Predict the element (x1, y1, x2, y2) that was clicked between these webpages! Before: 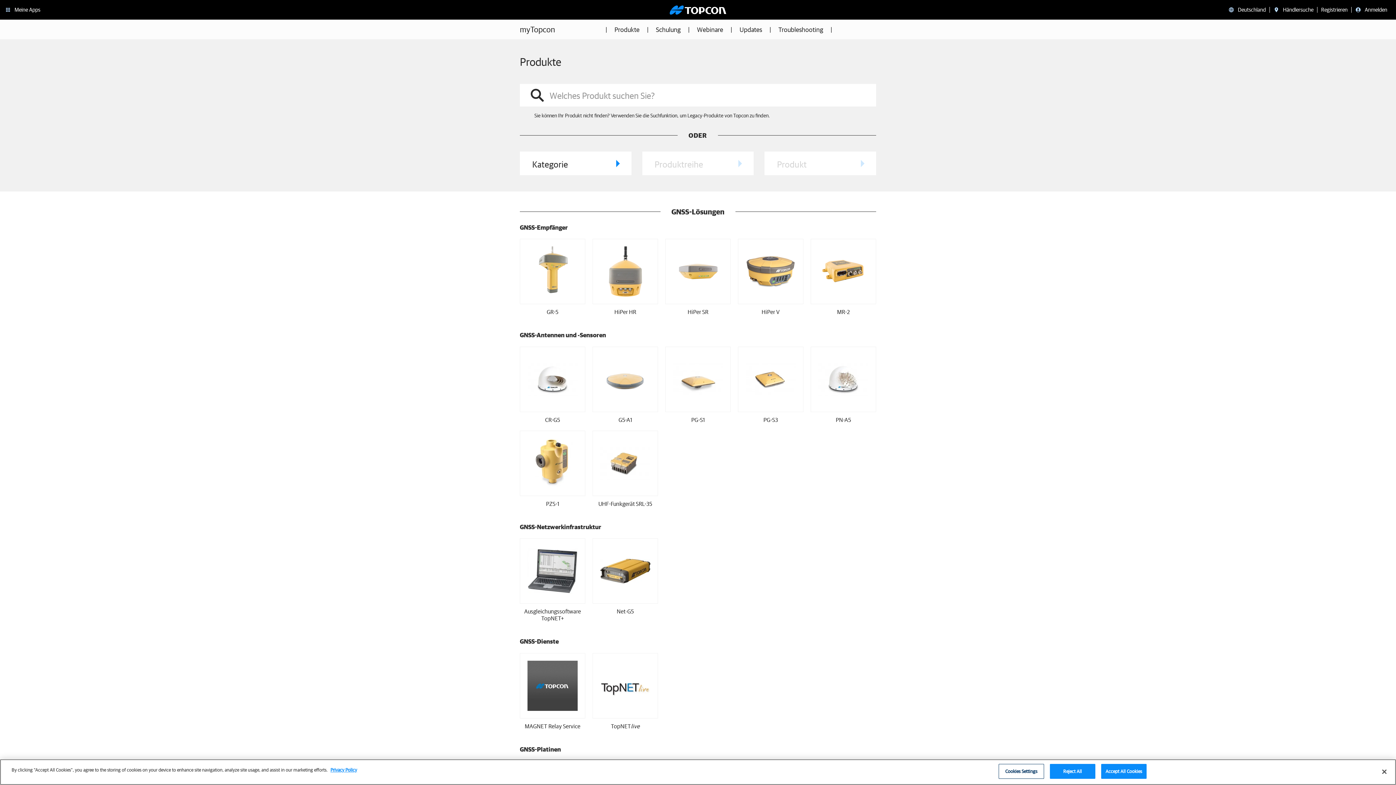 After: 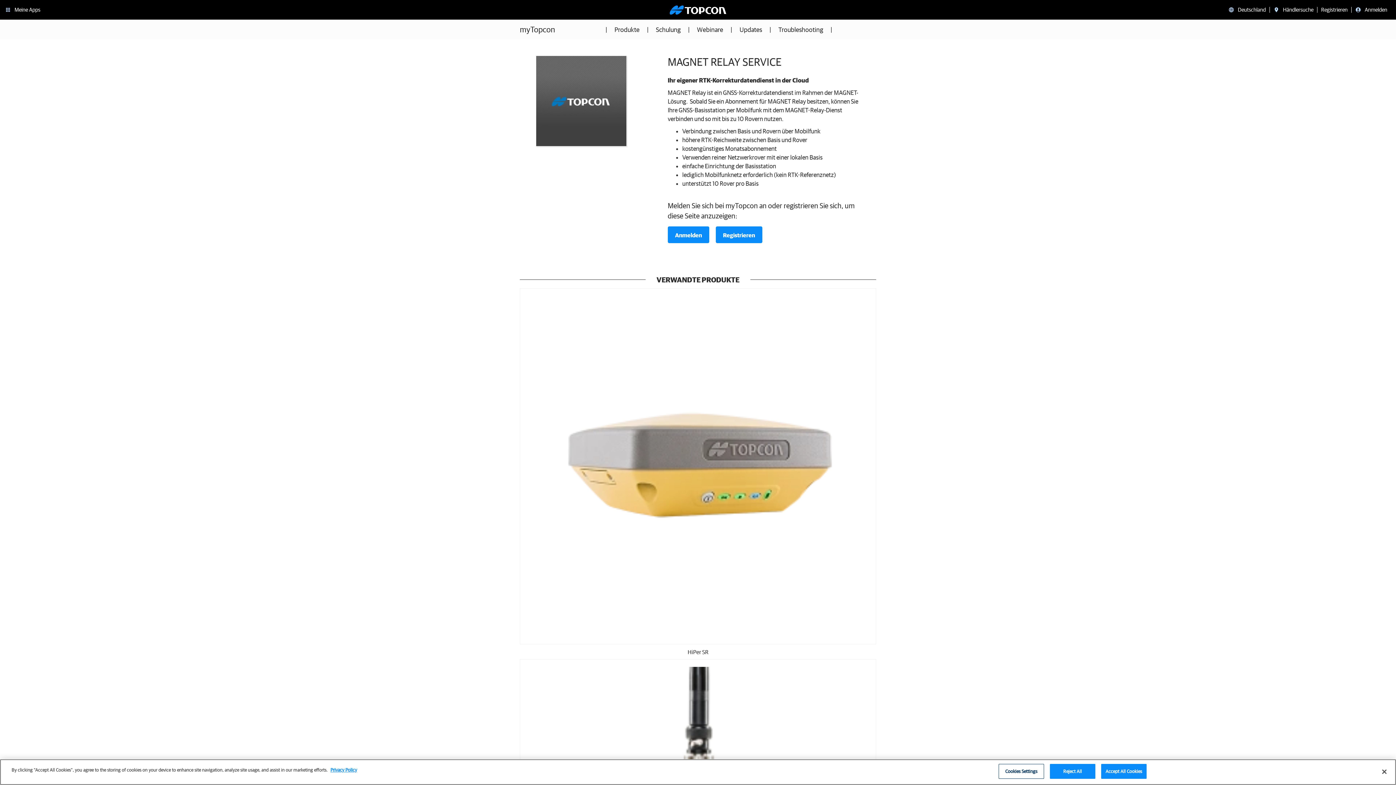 Action: label: MAGNET Relay Service bbox: (520, 653, 585, 730)